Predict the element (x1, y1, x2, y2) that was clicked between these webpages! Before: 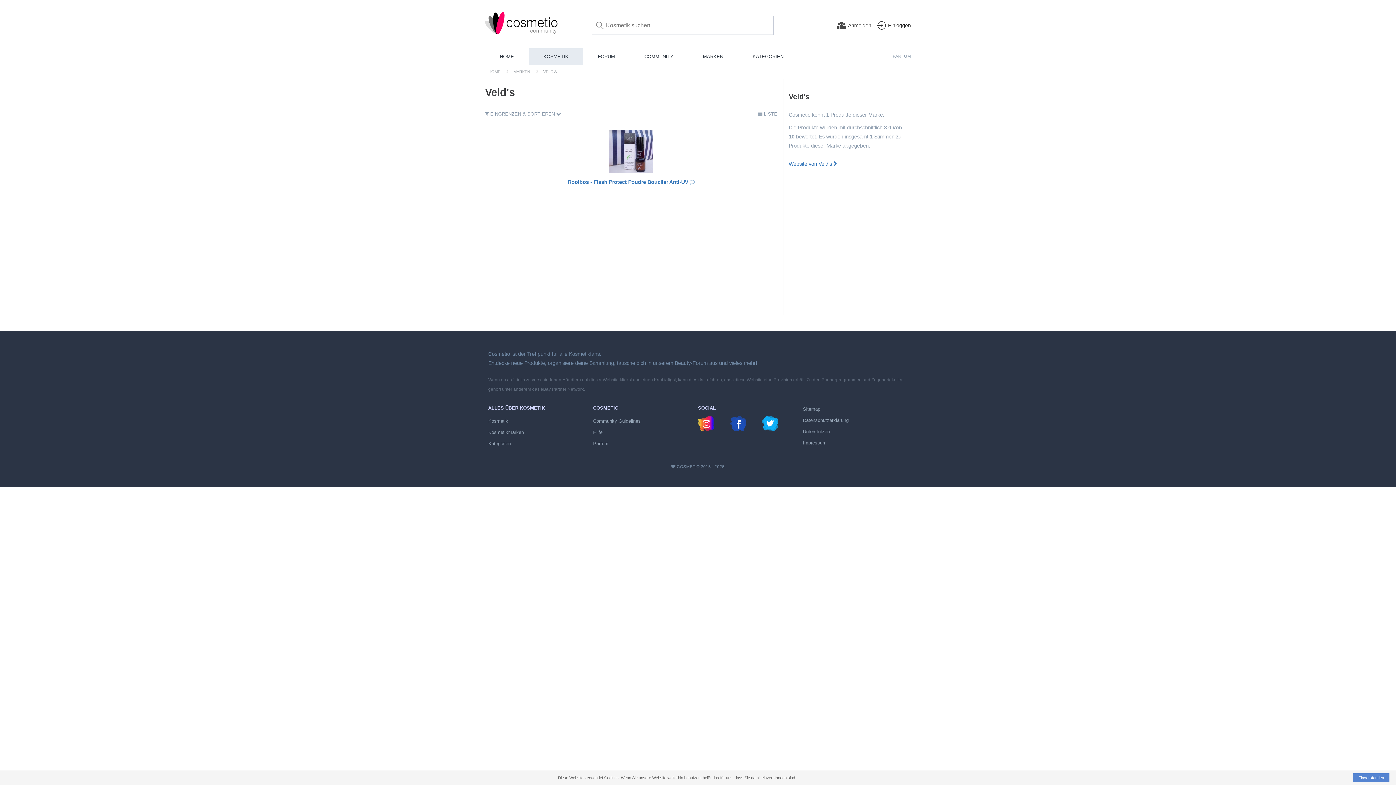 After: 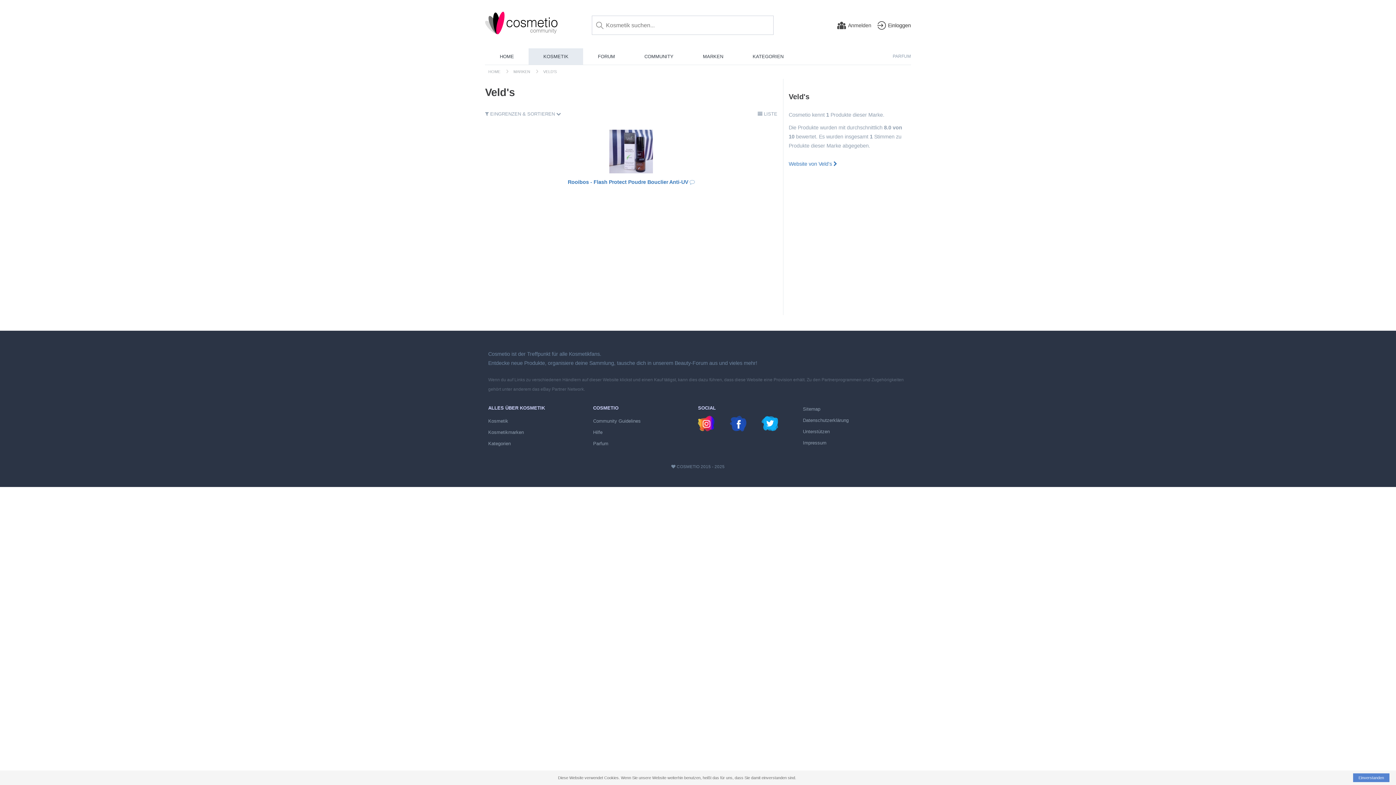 Action: label: VELD'S bbox: (543, 69, 556, 73)